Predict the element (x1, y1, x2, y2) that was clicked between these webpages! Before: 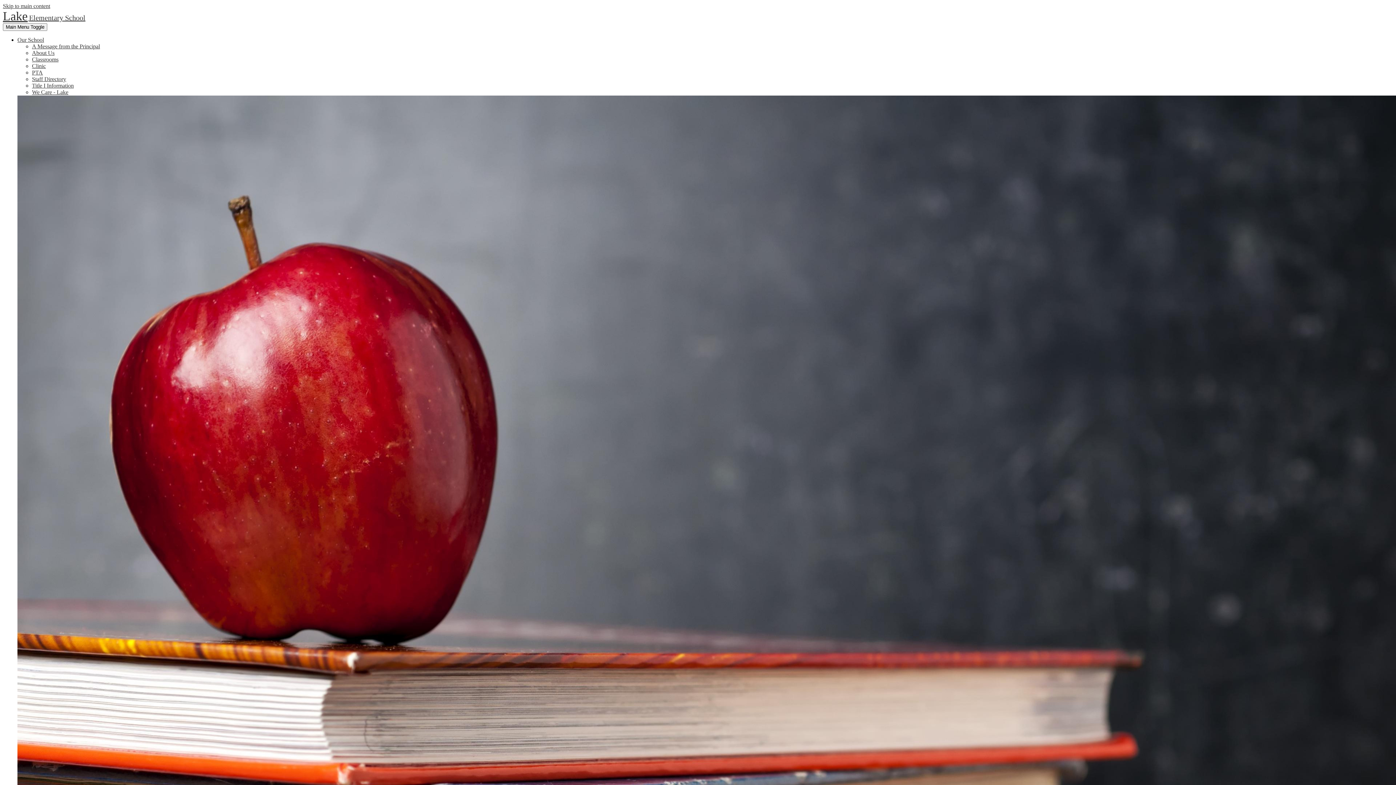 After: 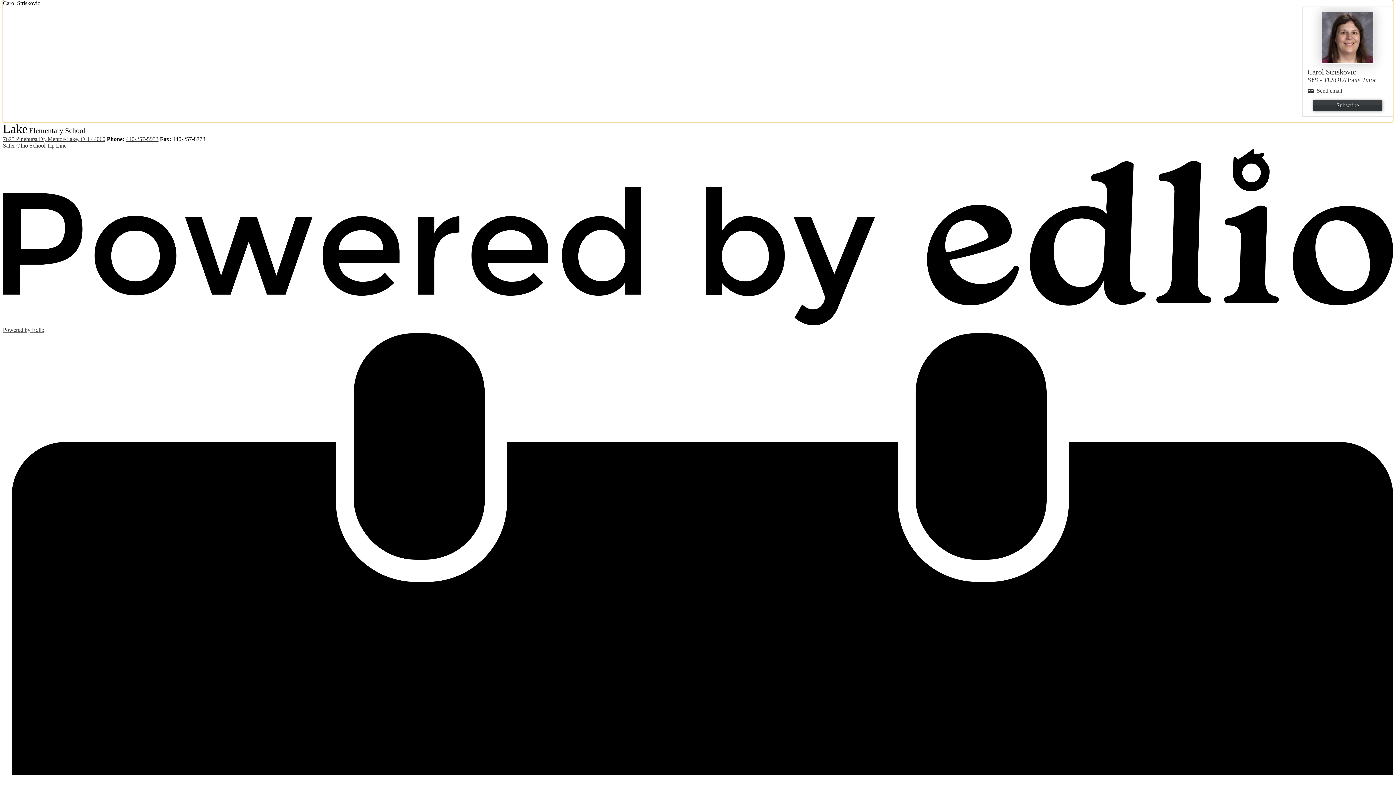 Action: label: Skip to main content bbox: (2, 2, 50, 9)